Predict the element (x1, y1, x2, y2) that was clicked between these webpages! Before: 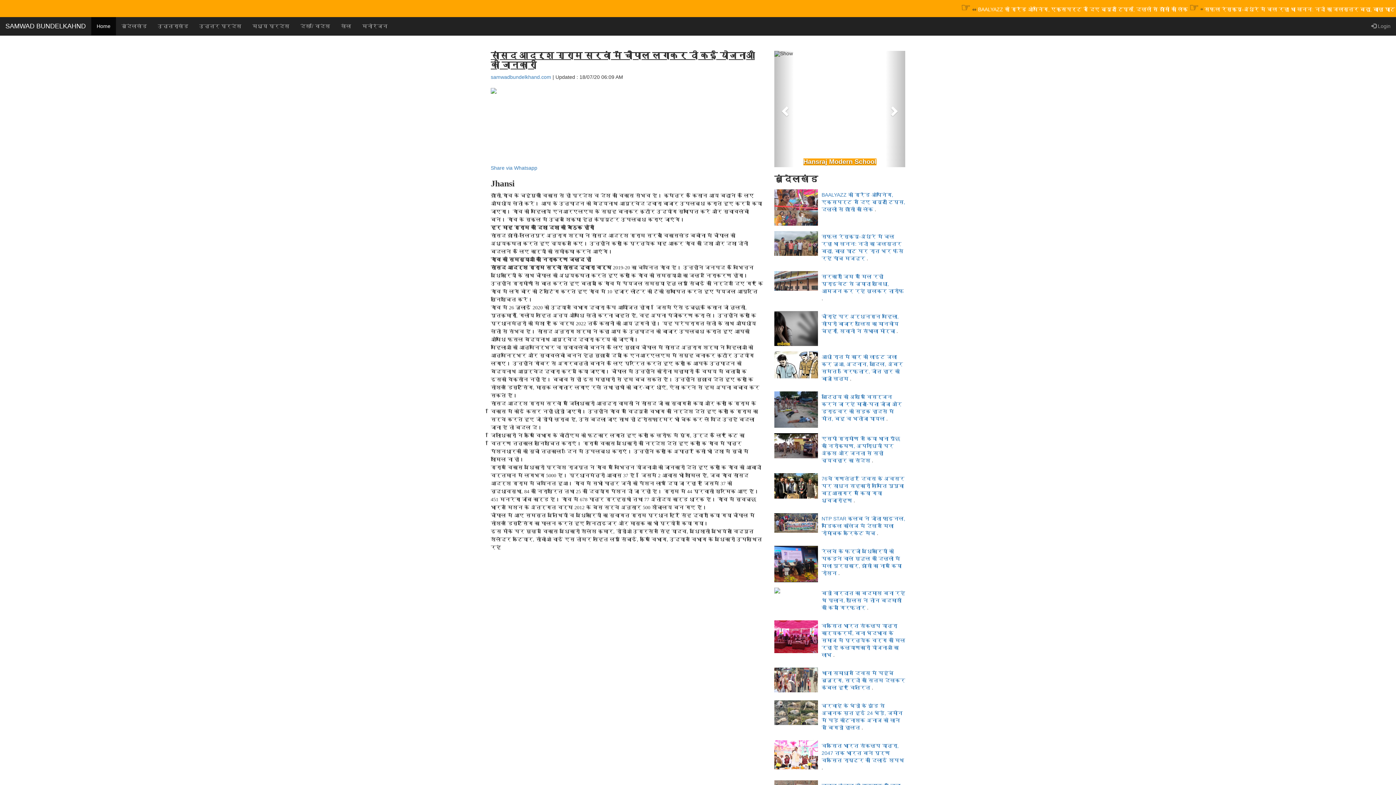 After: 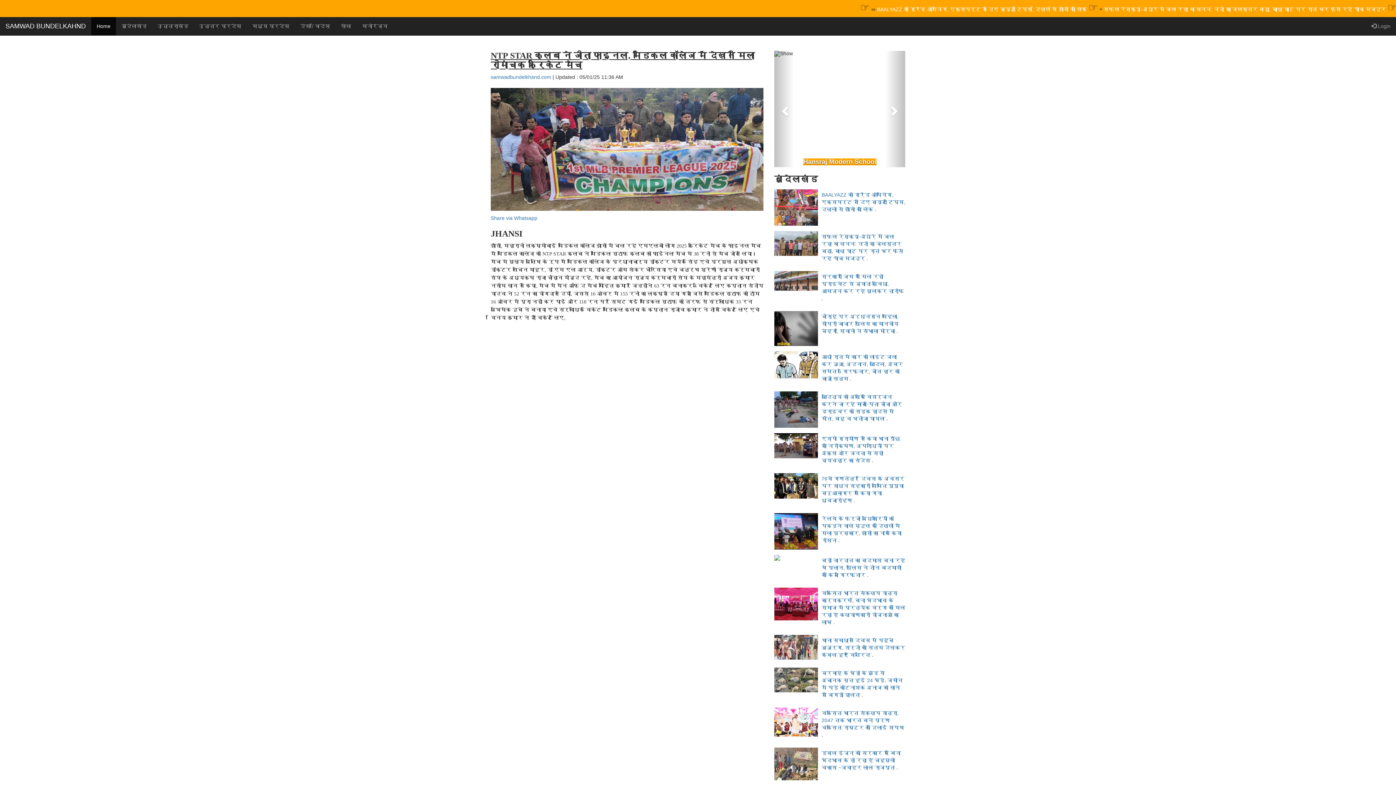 Action: bbox: (821, 516, 905, 536) label: NTP STAR क्लब ने जीता फाइनल, मेडिकल कॉलेज में देखने मिला रोमांचक क्रिकेट मैच